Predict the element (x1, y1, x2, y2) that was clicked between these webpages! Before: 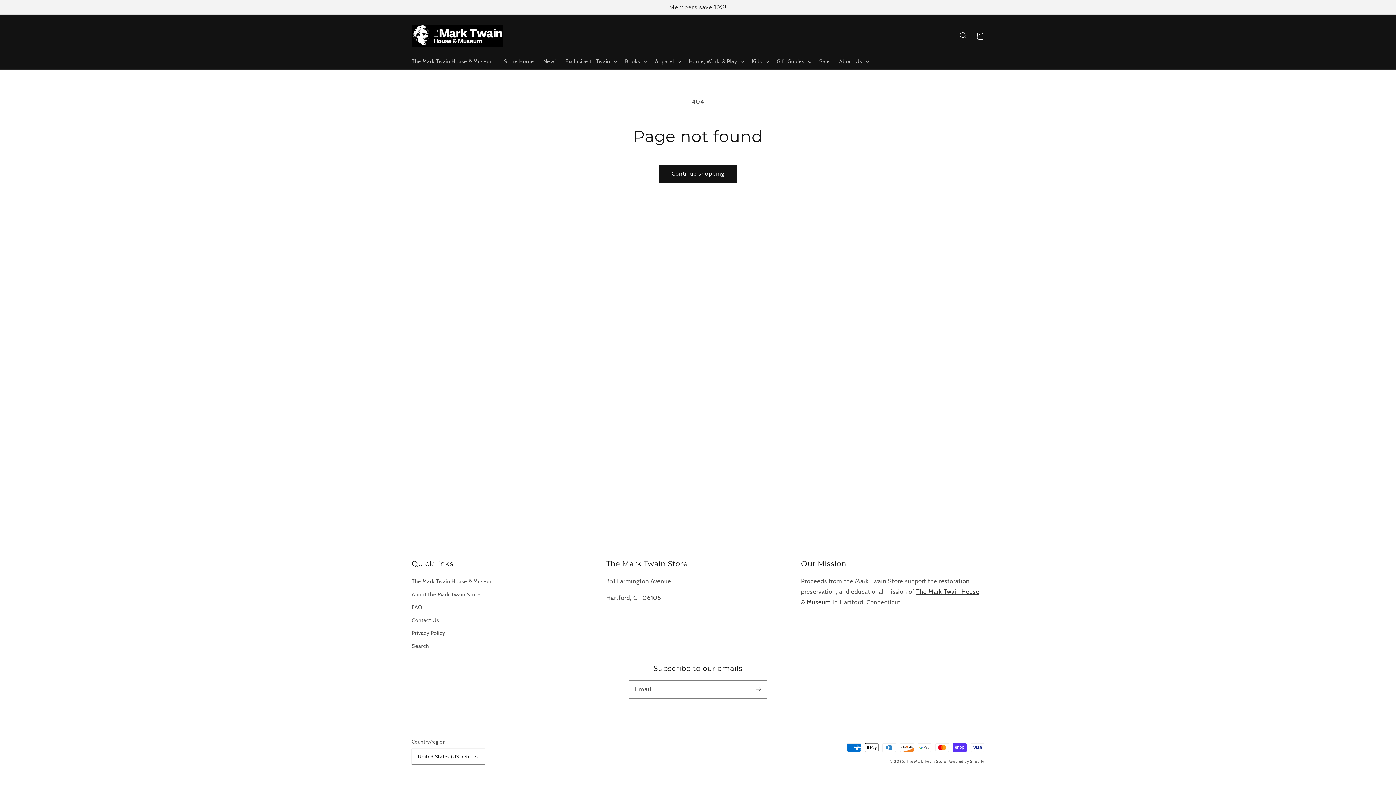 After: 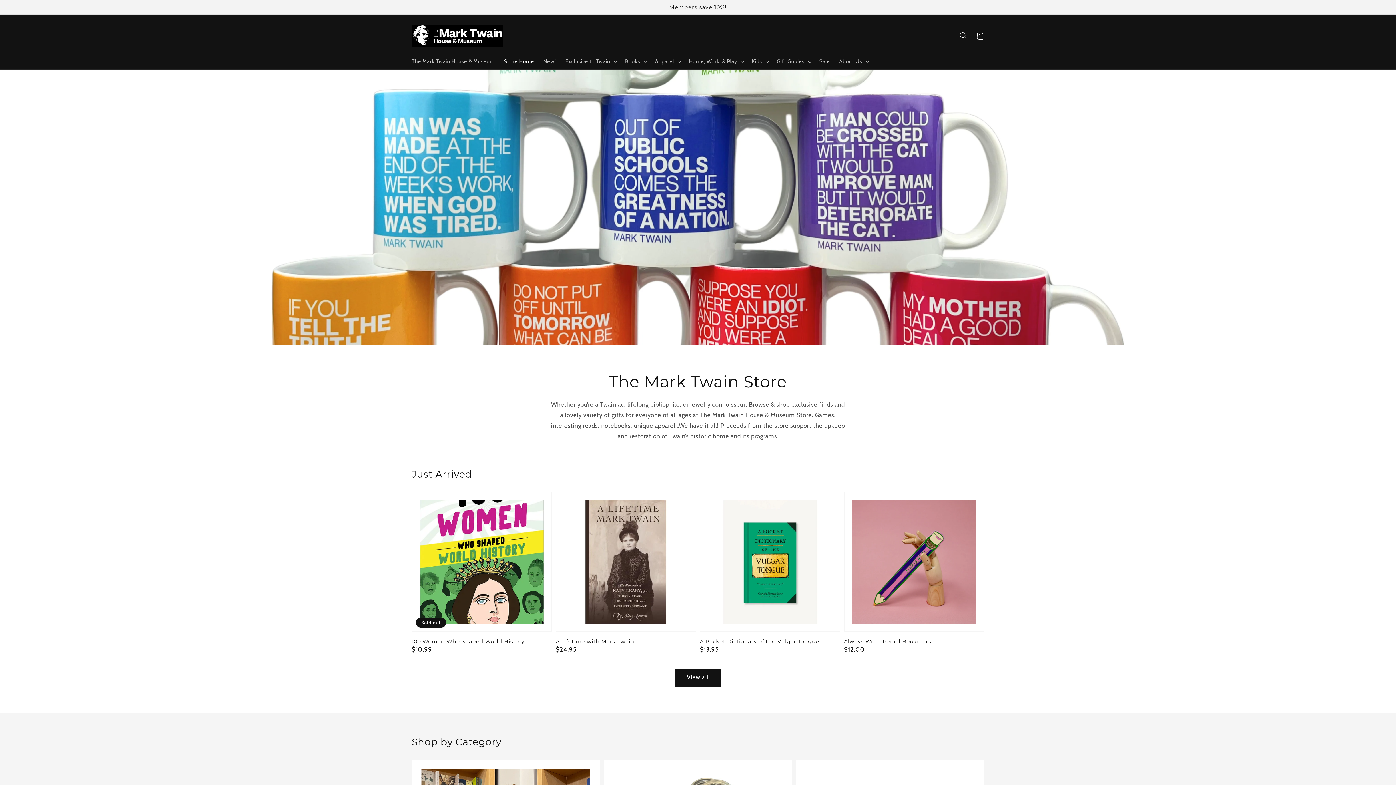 Action: bbox: (499, 53, 538, 69) label: Store Home